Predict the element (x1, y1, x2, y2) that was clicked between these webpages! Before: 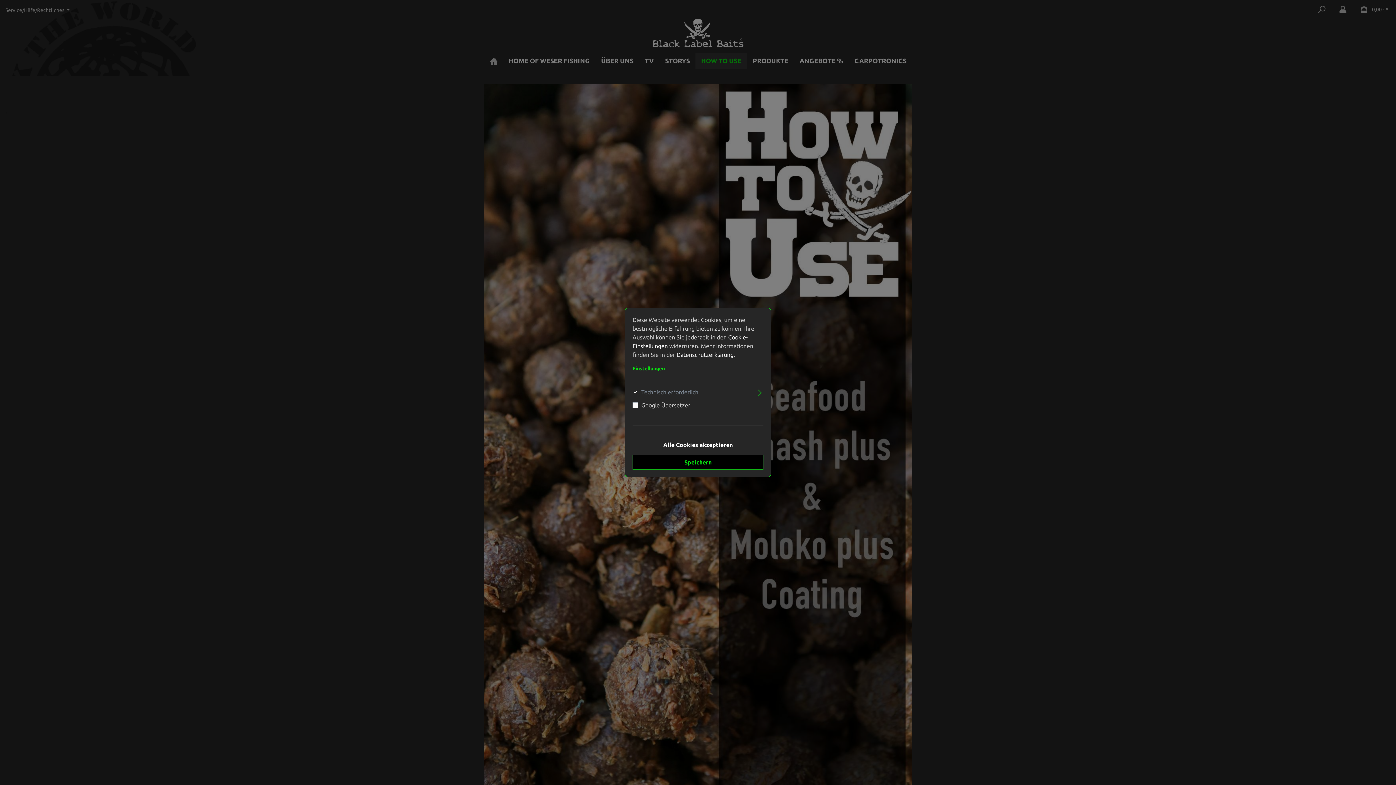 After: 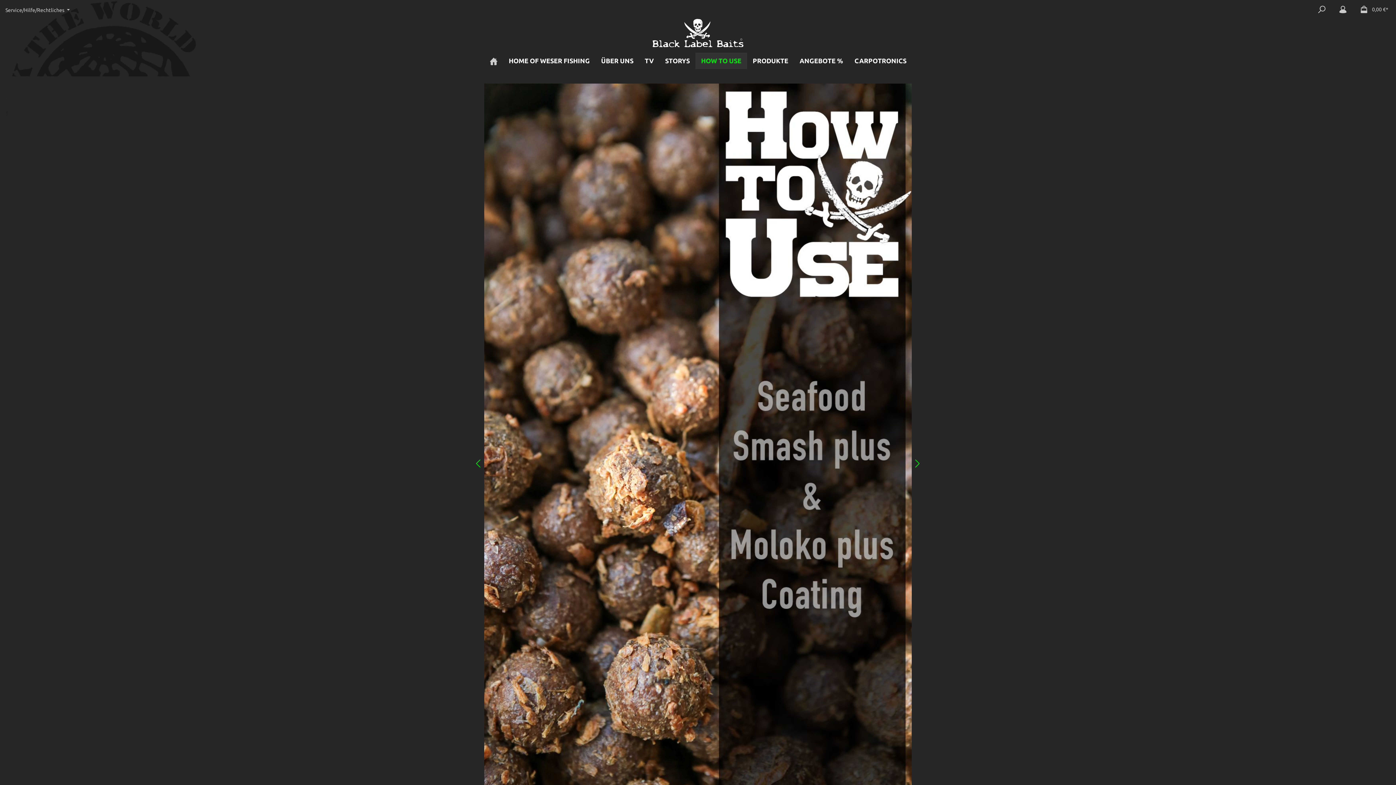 Action: bbox: (632, 437, 763, 452) label: Alle Cookies akzeptieren